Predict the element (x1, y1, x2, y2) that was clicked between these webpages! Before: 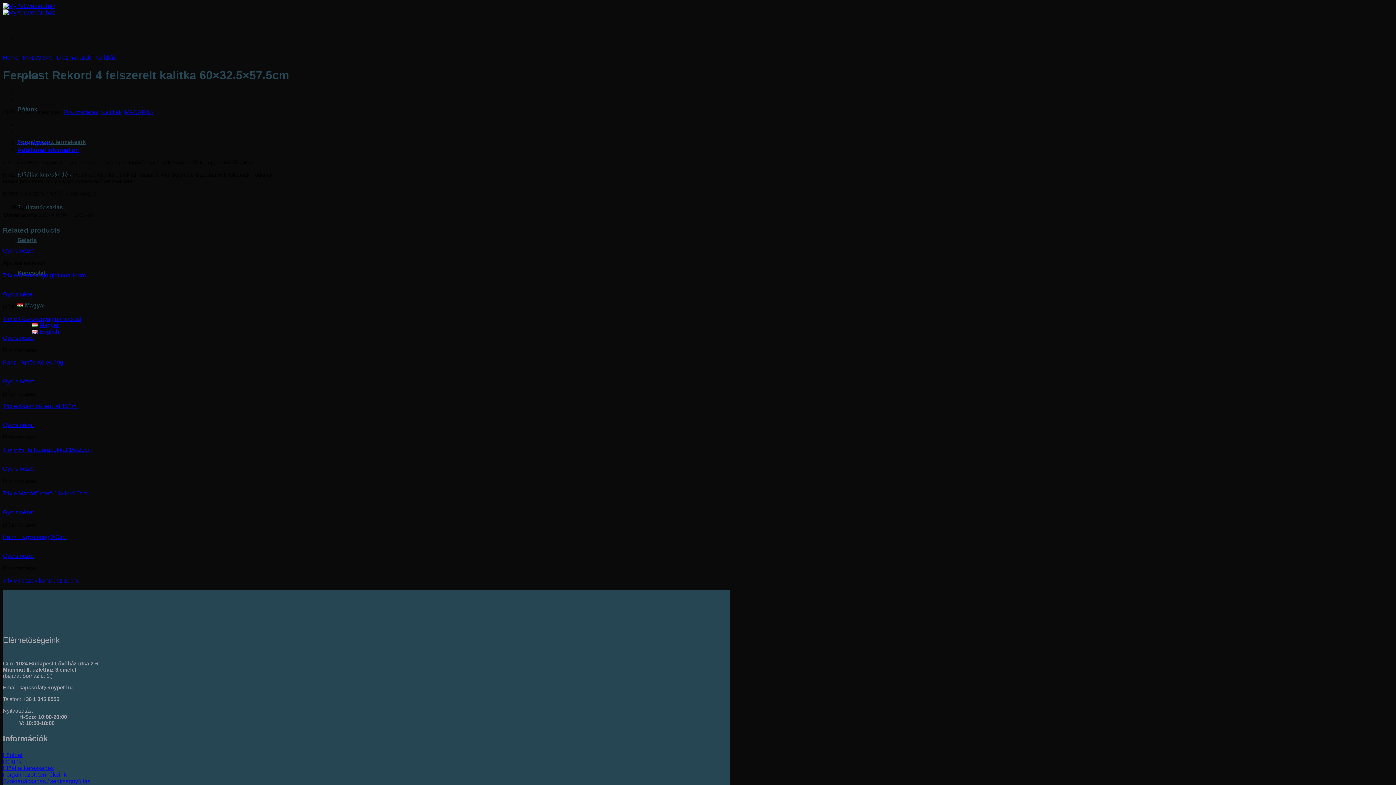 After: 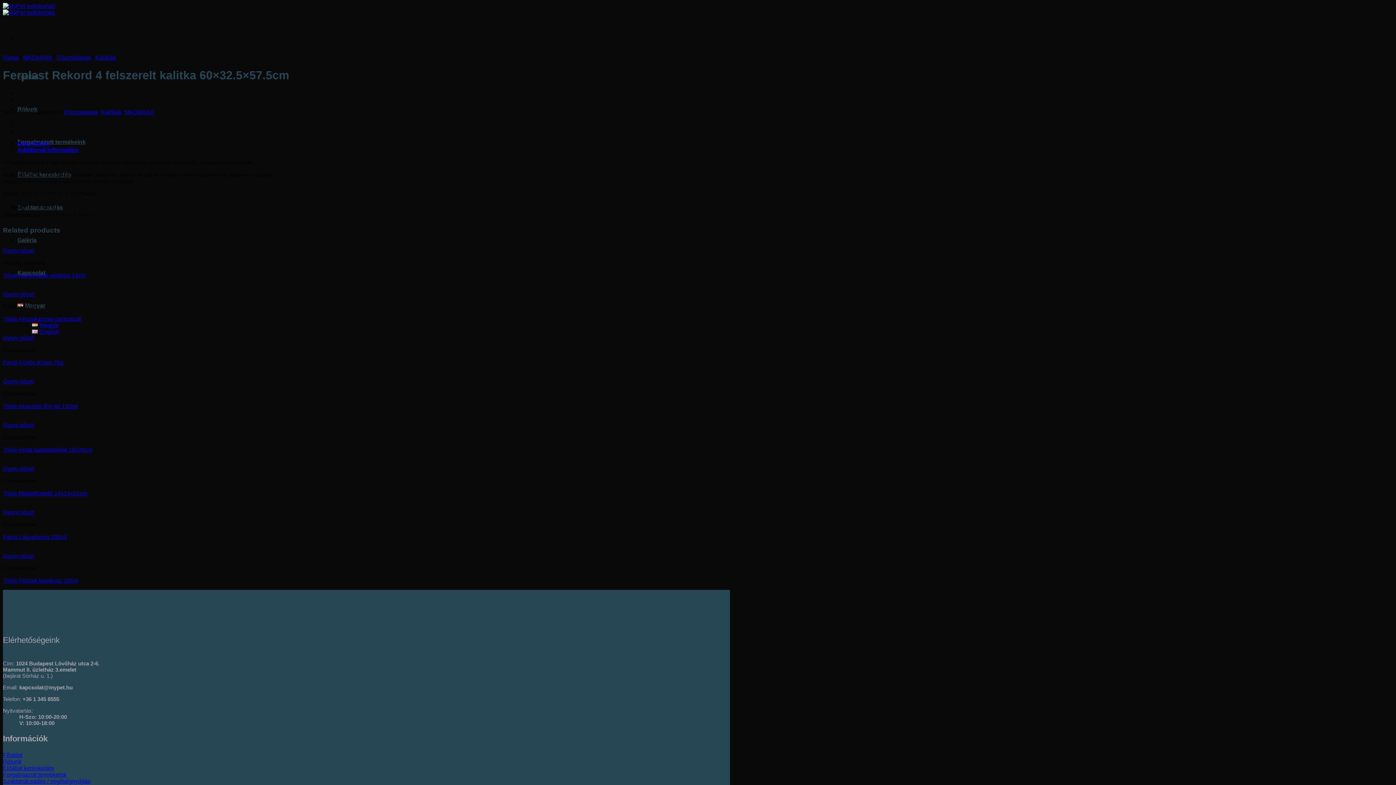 Action: bbox: (2, 335, 33, 341) label: Gyors nézet